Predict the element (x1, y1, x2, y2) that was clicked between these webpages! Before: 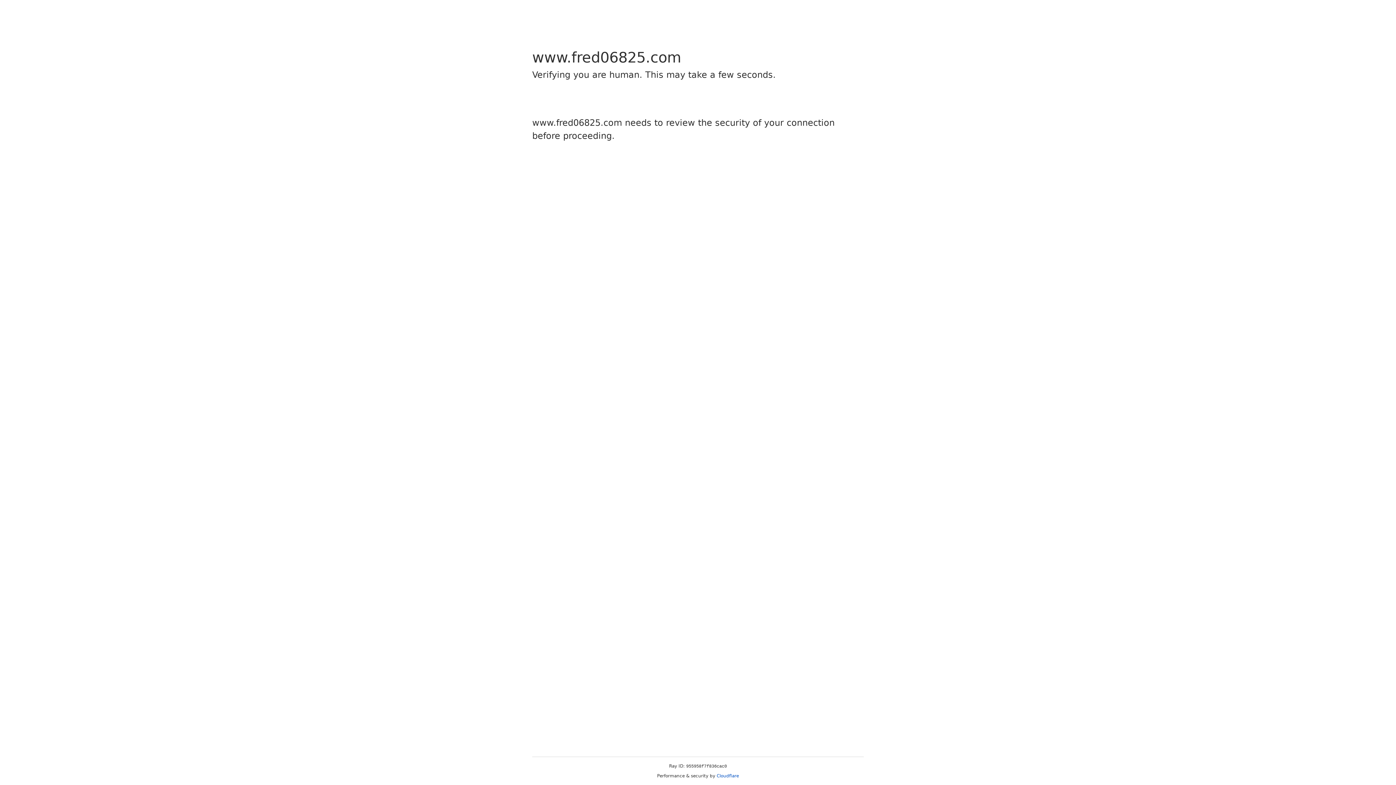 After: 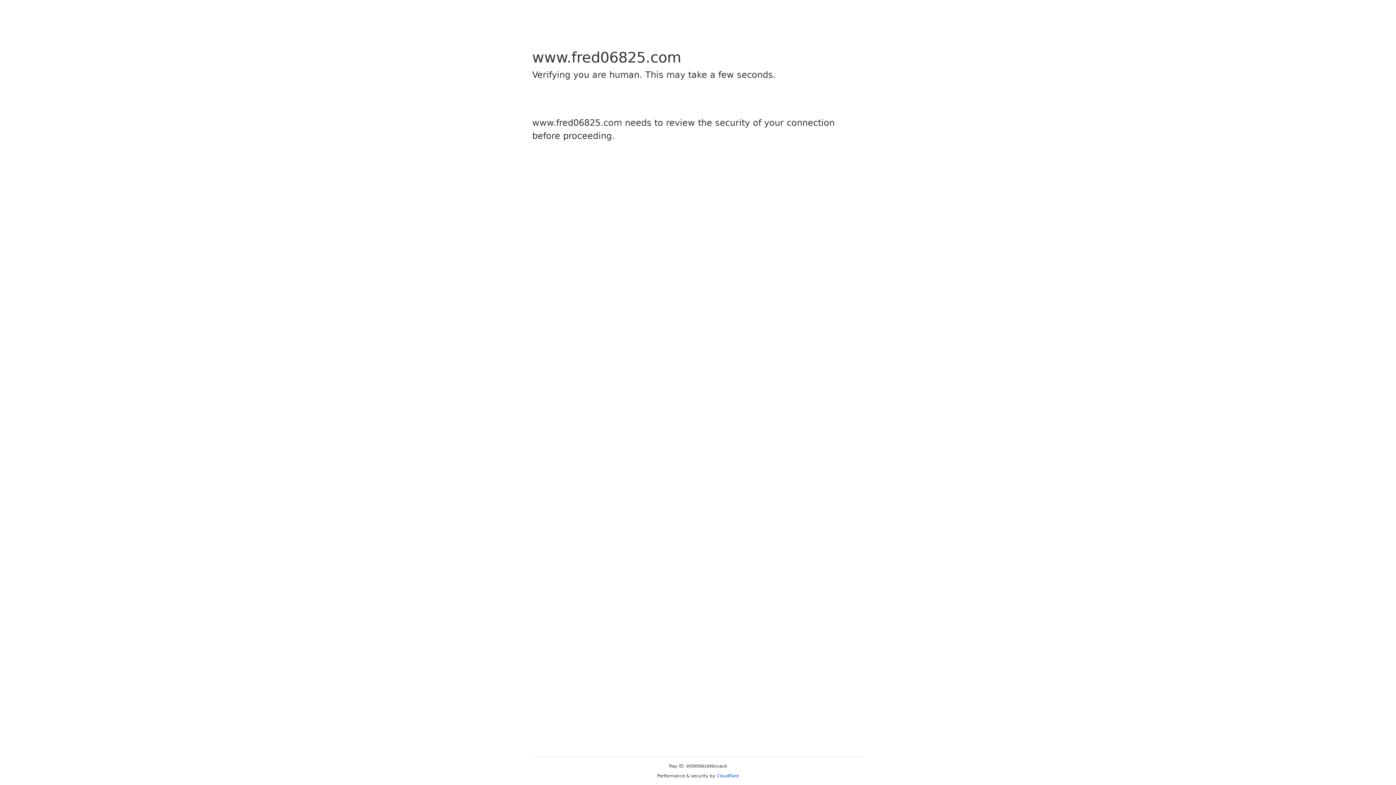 Action: label: Cloudflare bbox: (716, 773, 739, 778)